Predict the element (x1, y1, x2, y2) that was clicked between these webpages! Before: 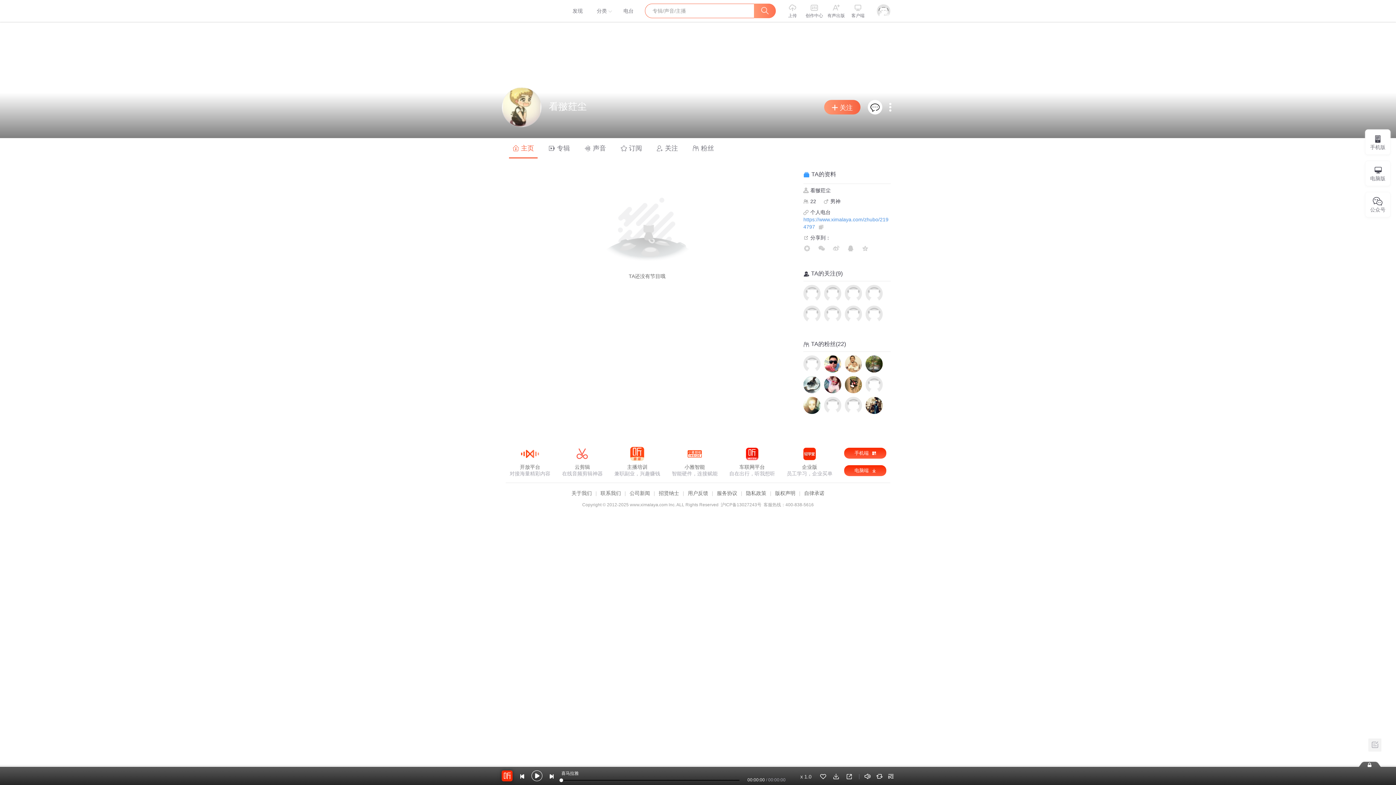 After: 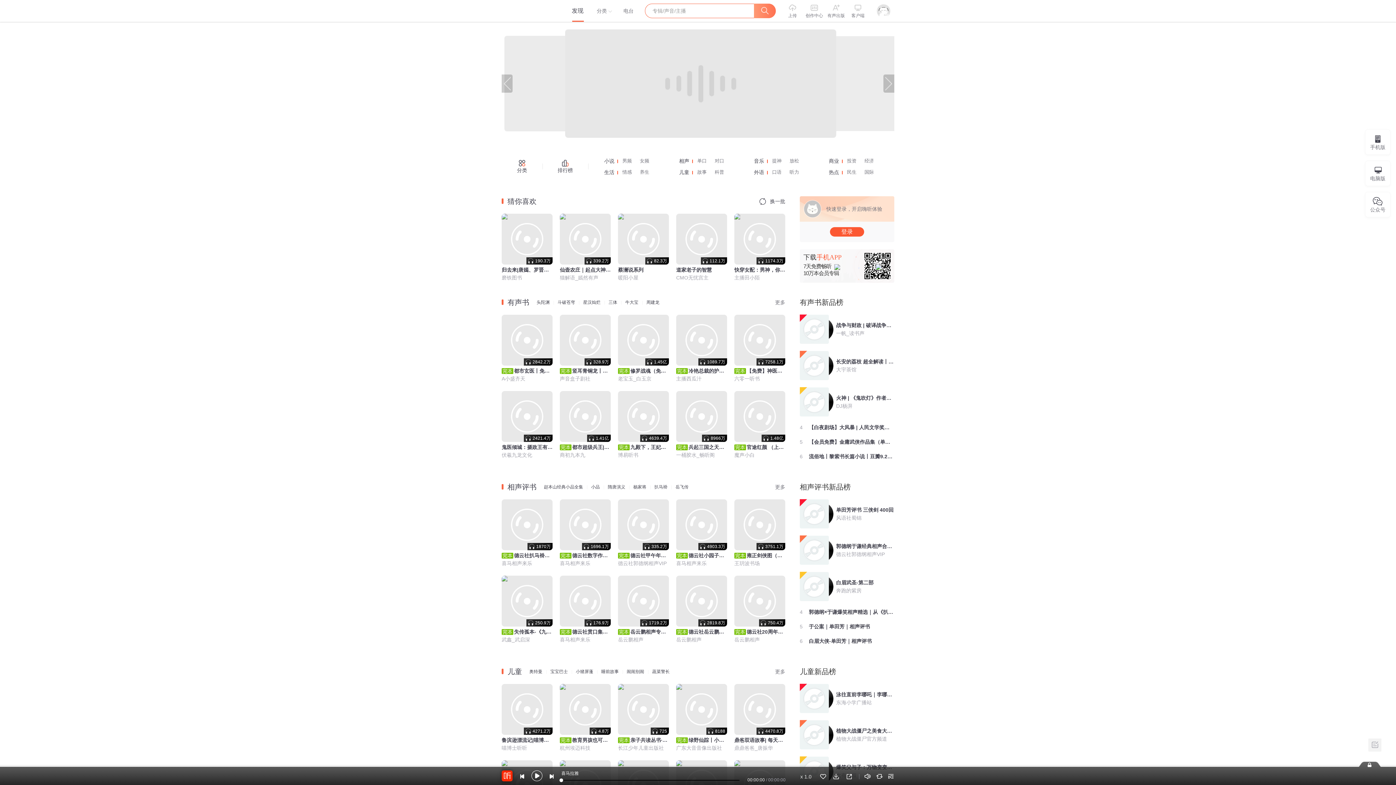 Action: label: 发现 bbox: (563, 0, 592, 21)